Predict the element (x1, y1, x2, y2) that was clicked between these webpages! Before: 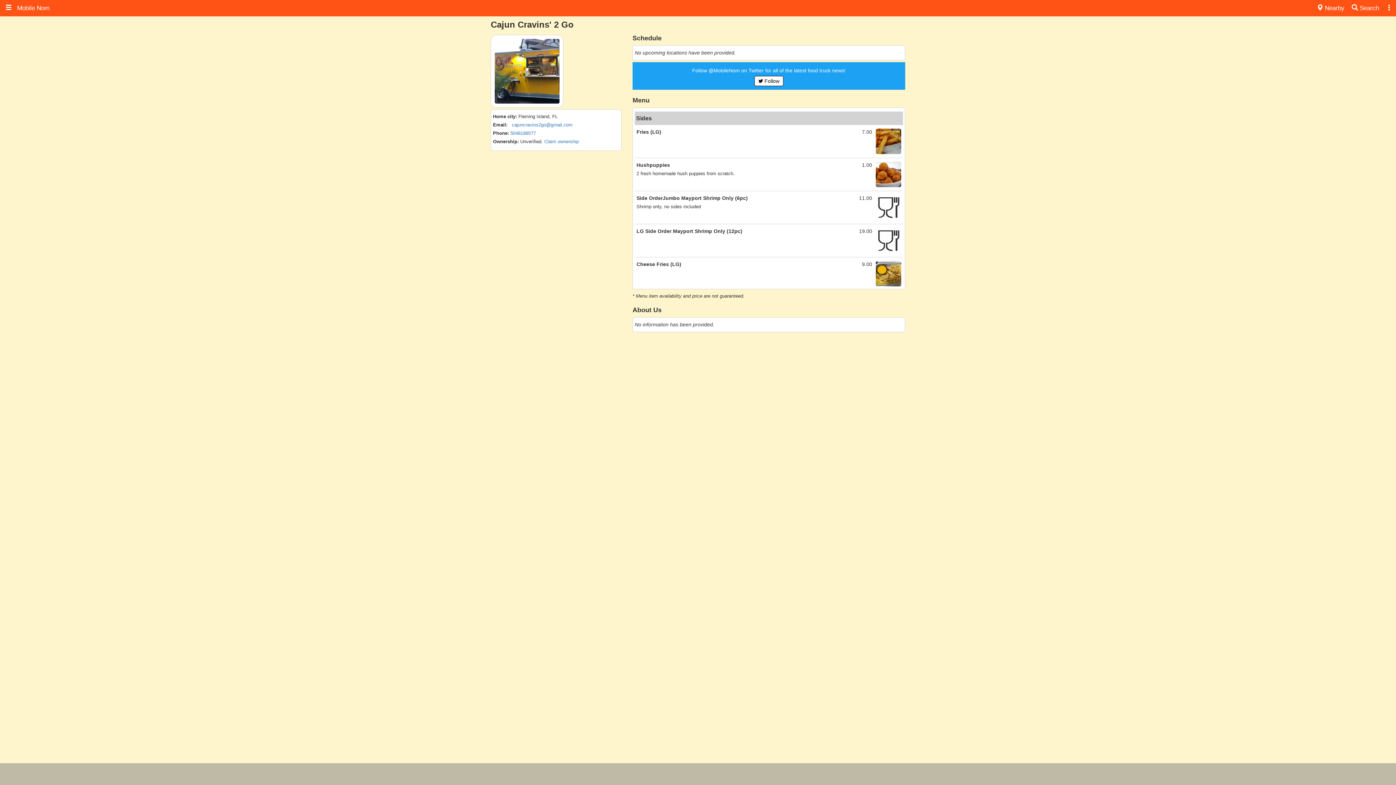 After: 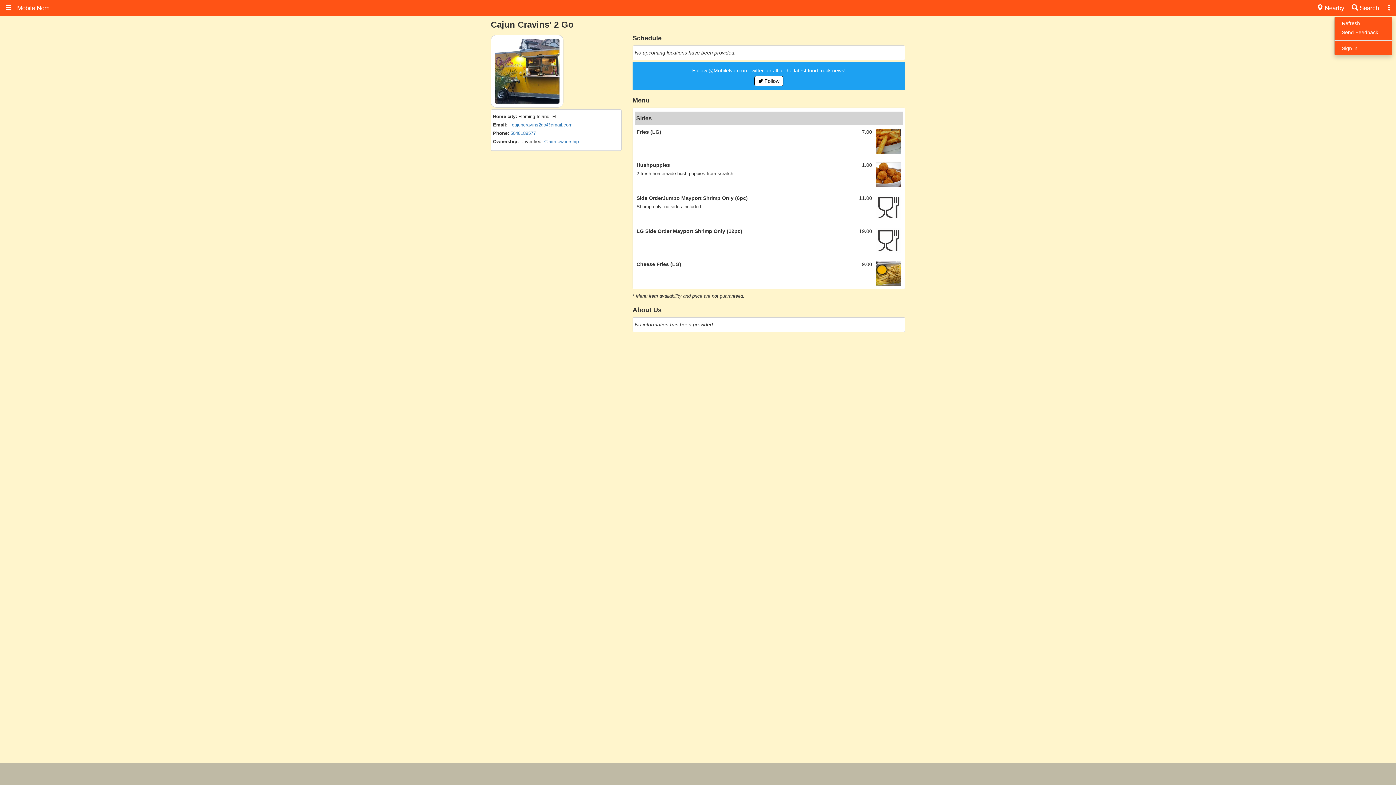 Action: bbox: (1386, 4, 1392, 11)